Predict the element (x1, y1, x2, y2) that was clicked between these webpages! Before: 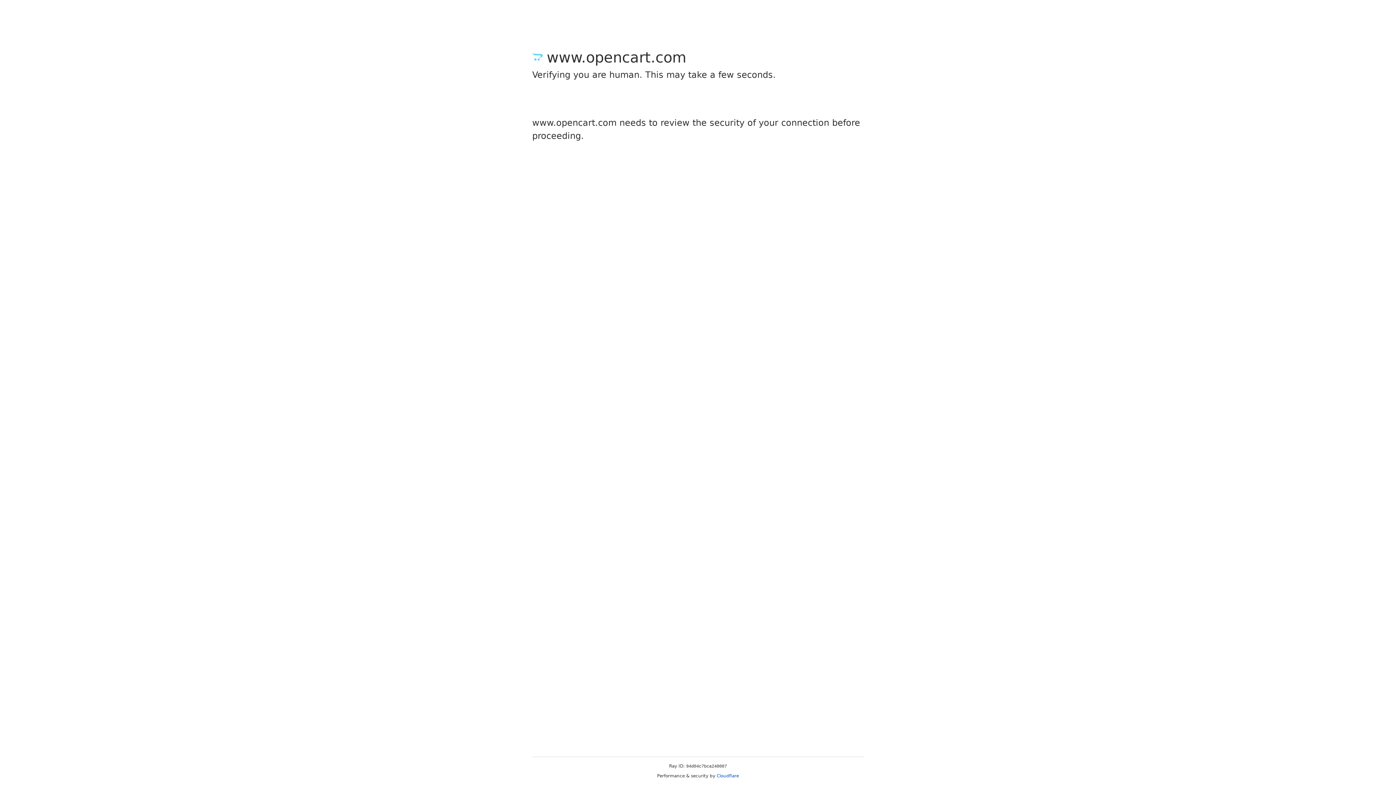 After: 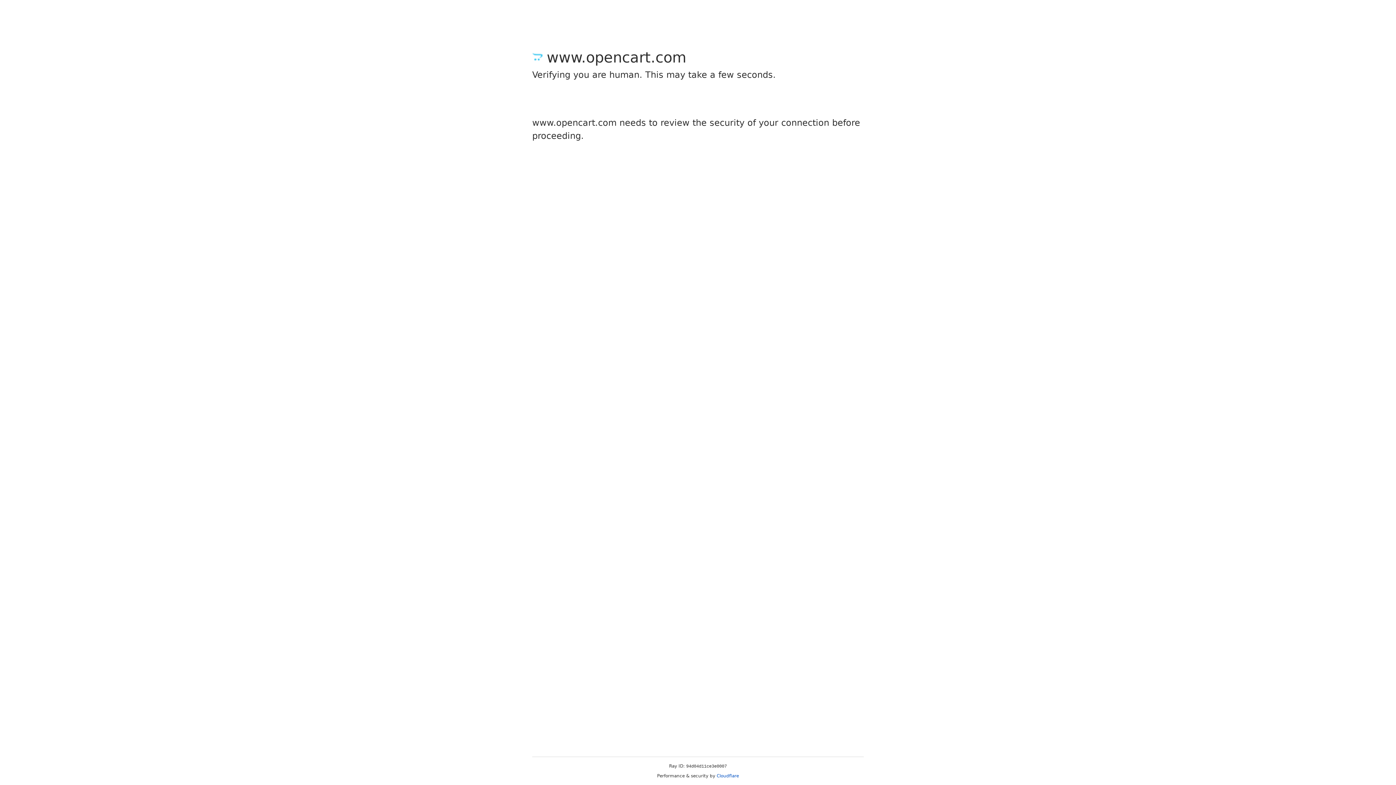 Action: label: Cloudflare bbox: (716, 773, 739, 778)